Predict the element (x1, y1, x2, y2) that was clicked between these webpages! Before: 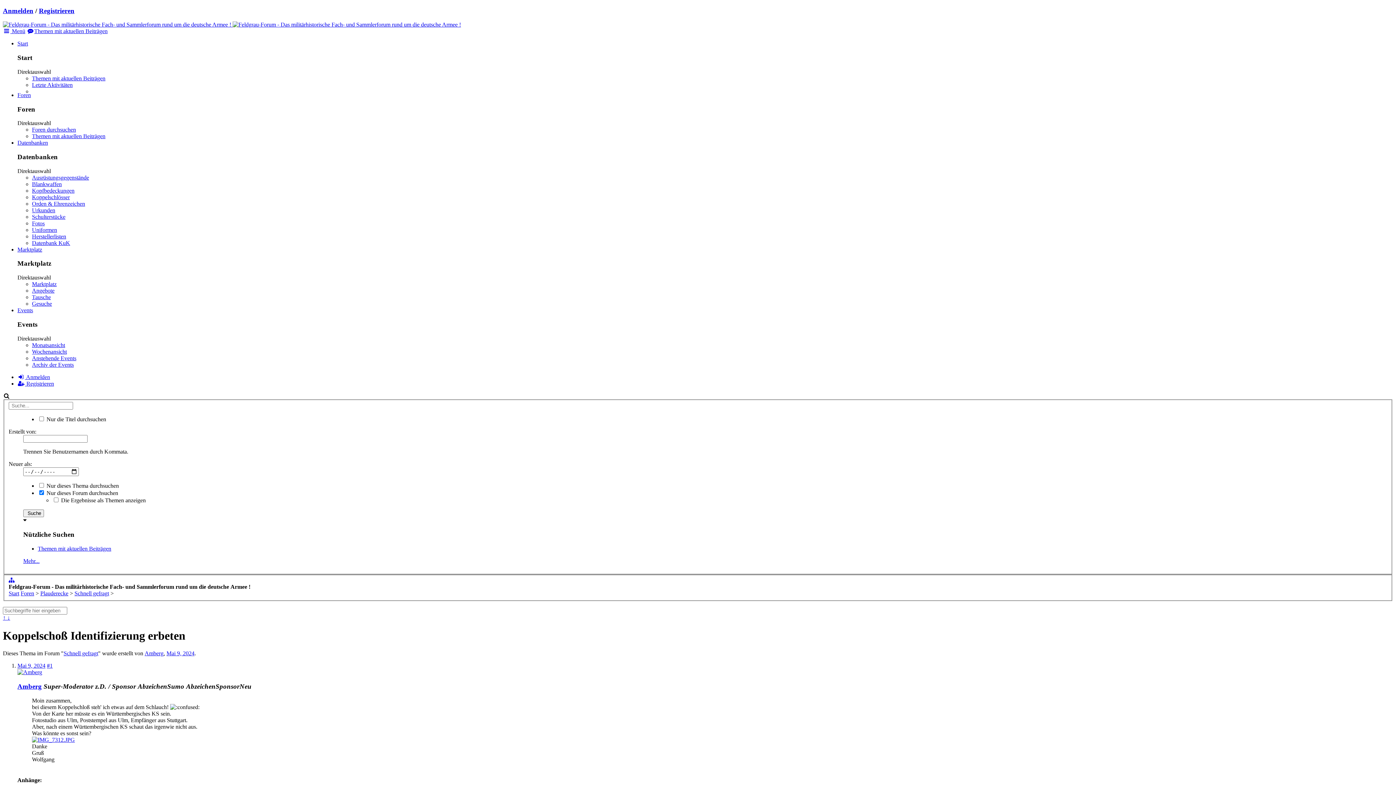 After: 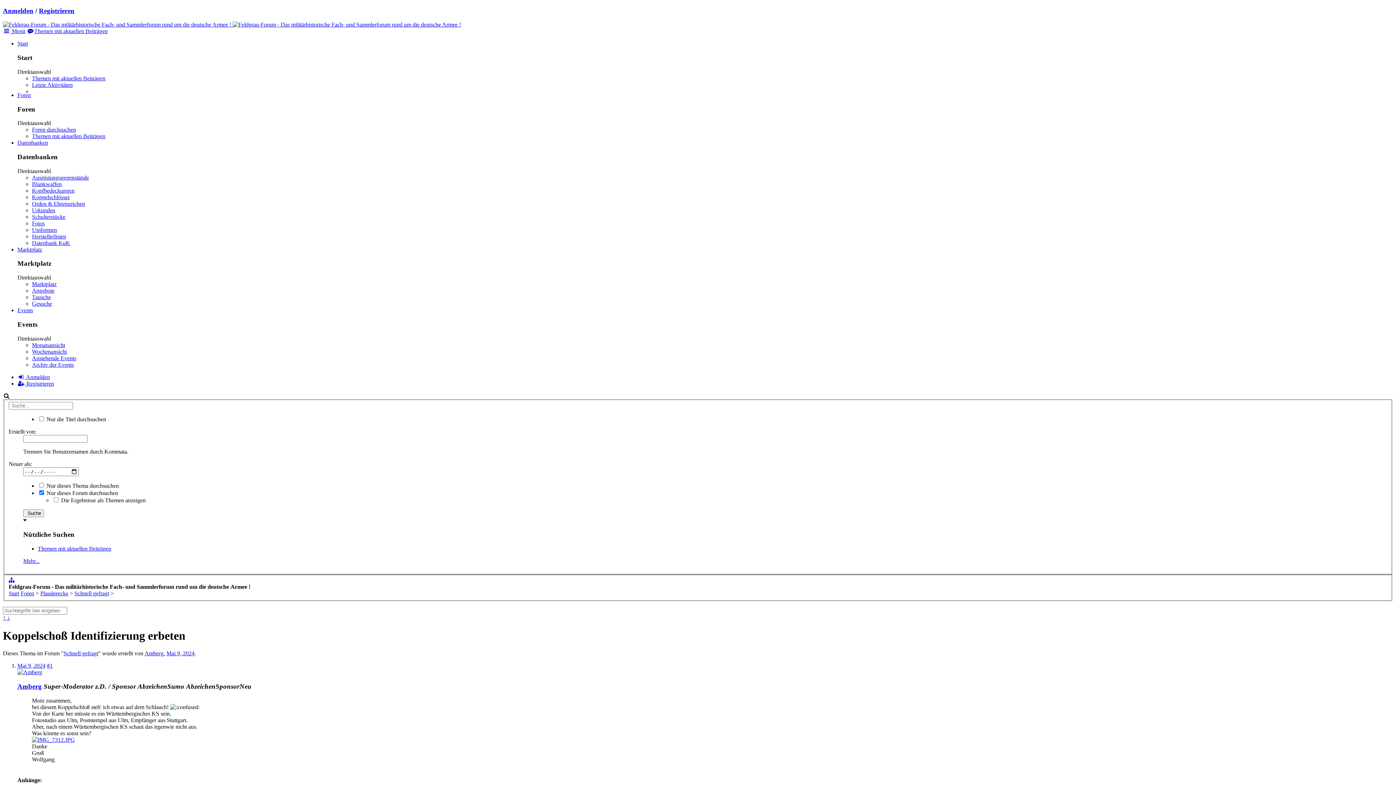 Action: bbox: (2, 28, 25, 34) label:  Menü